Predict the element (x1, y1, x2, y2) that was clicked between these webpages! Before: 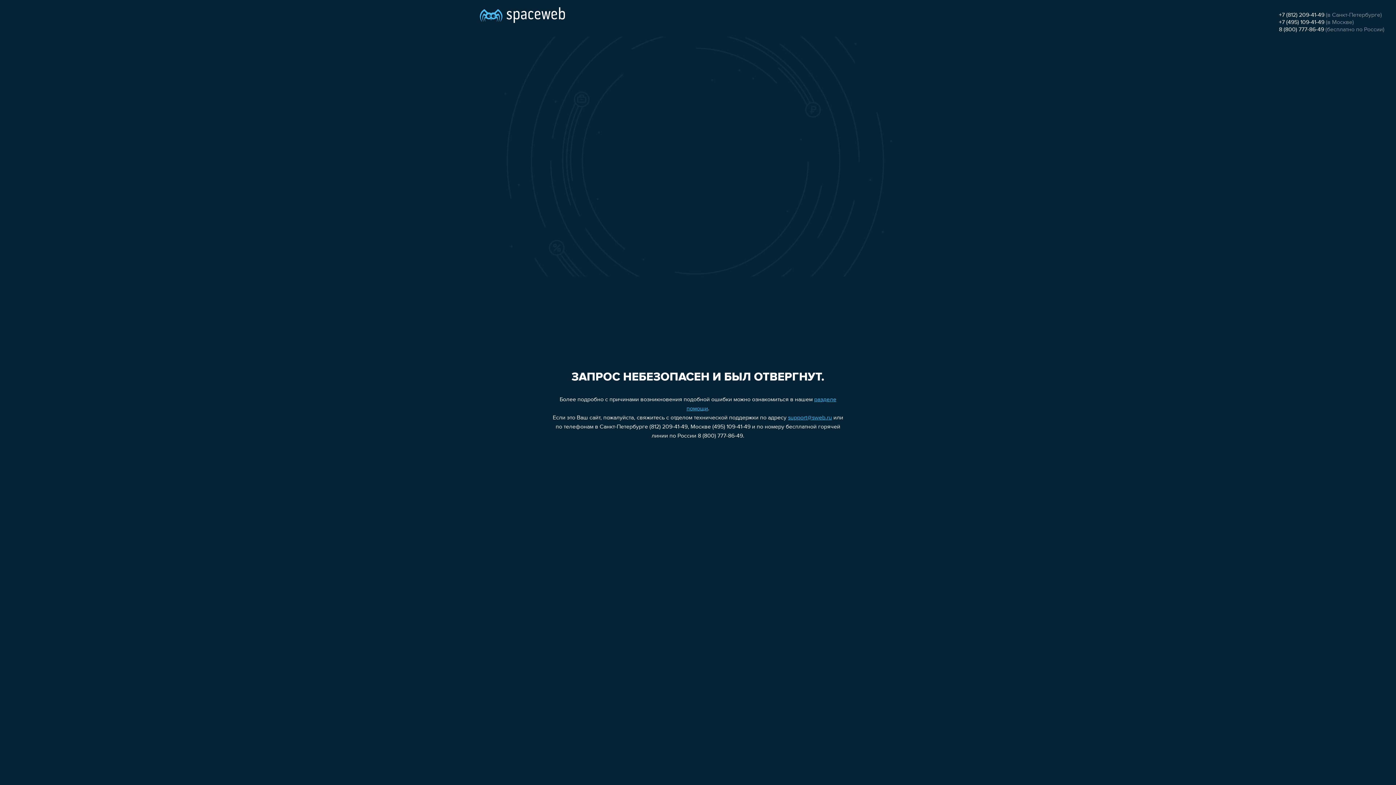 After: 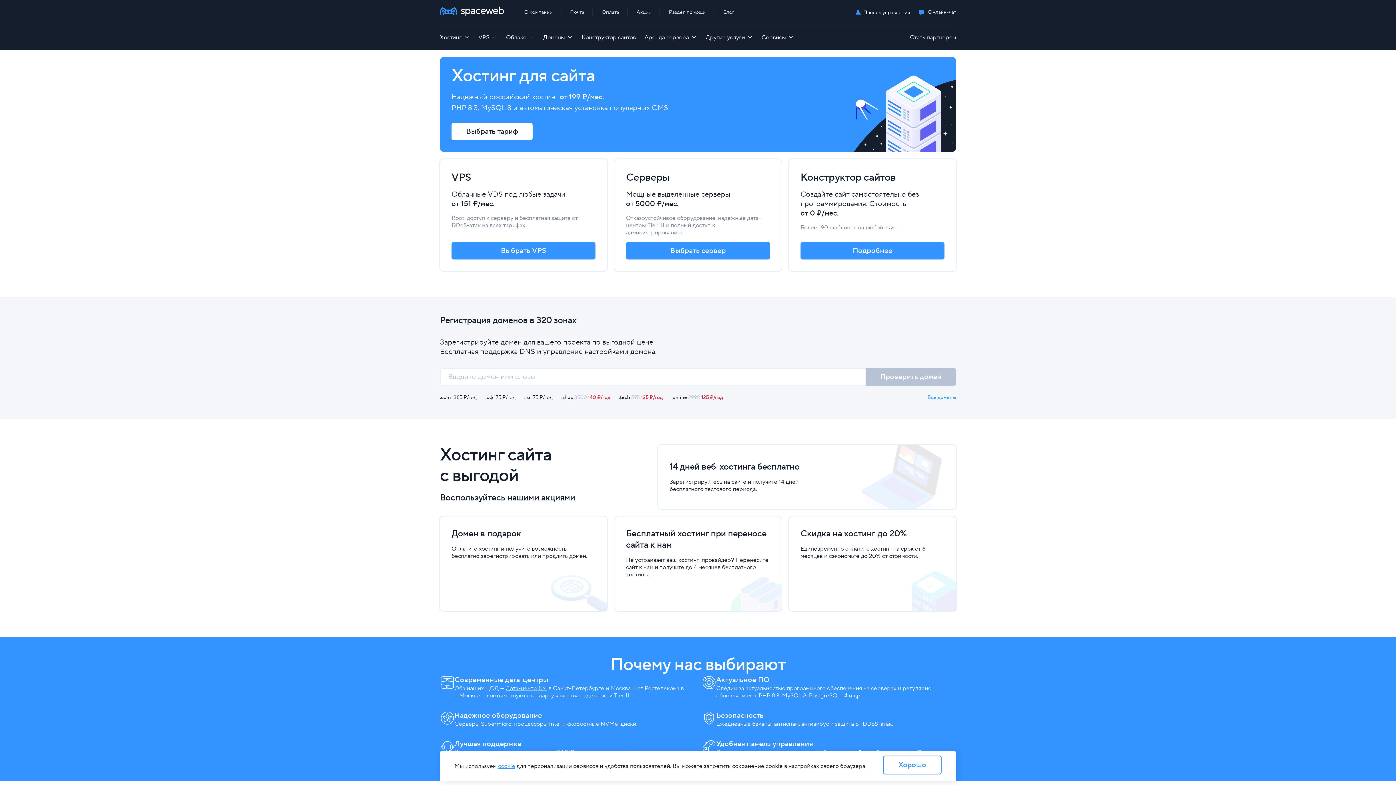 Action: bbox: (480, 0, 565, 25)